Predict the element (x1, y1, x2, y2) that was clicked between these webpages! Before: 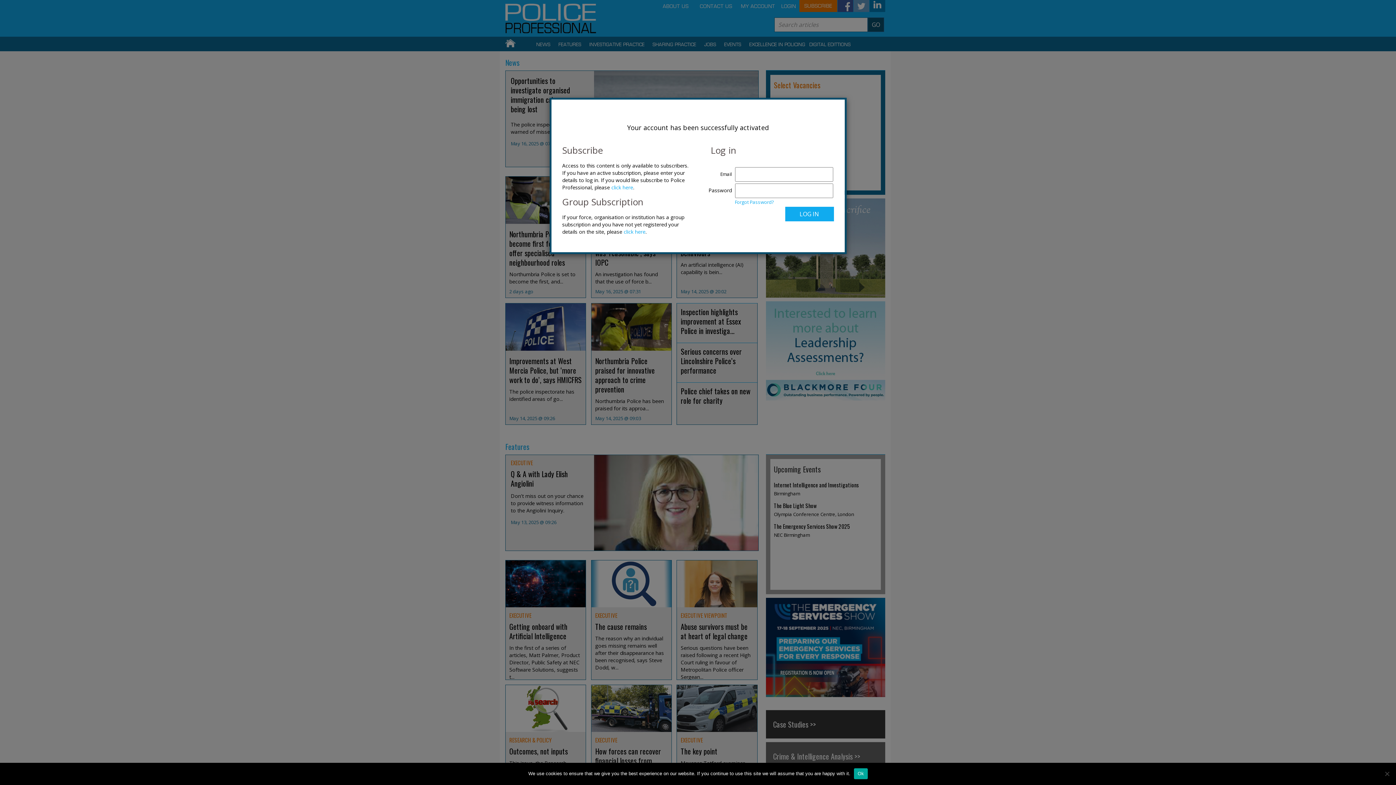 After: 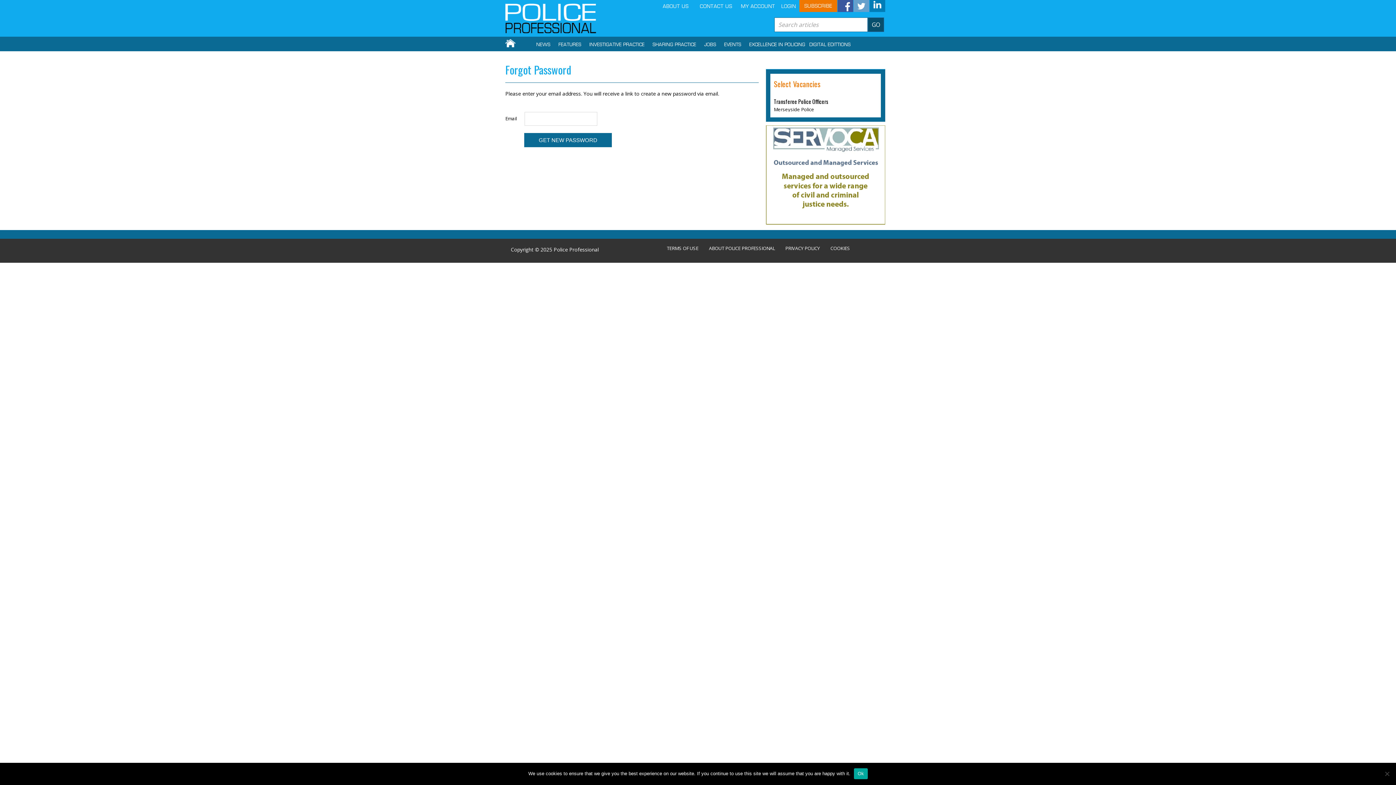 Action: label: Forgot Password? bbox: (734, 198, 774, 205)